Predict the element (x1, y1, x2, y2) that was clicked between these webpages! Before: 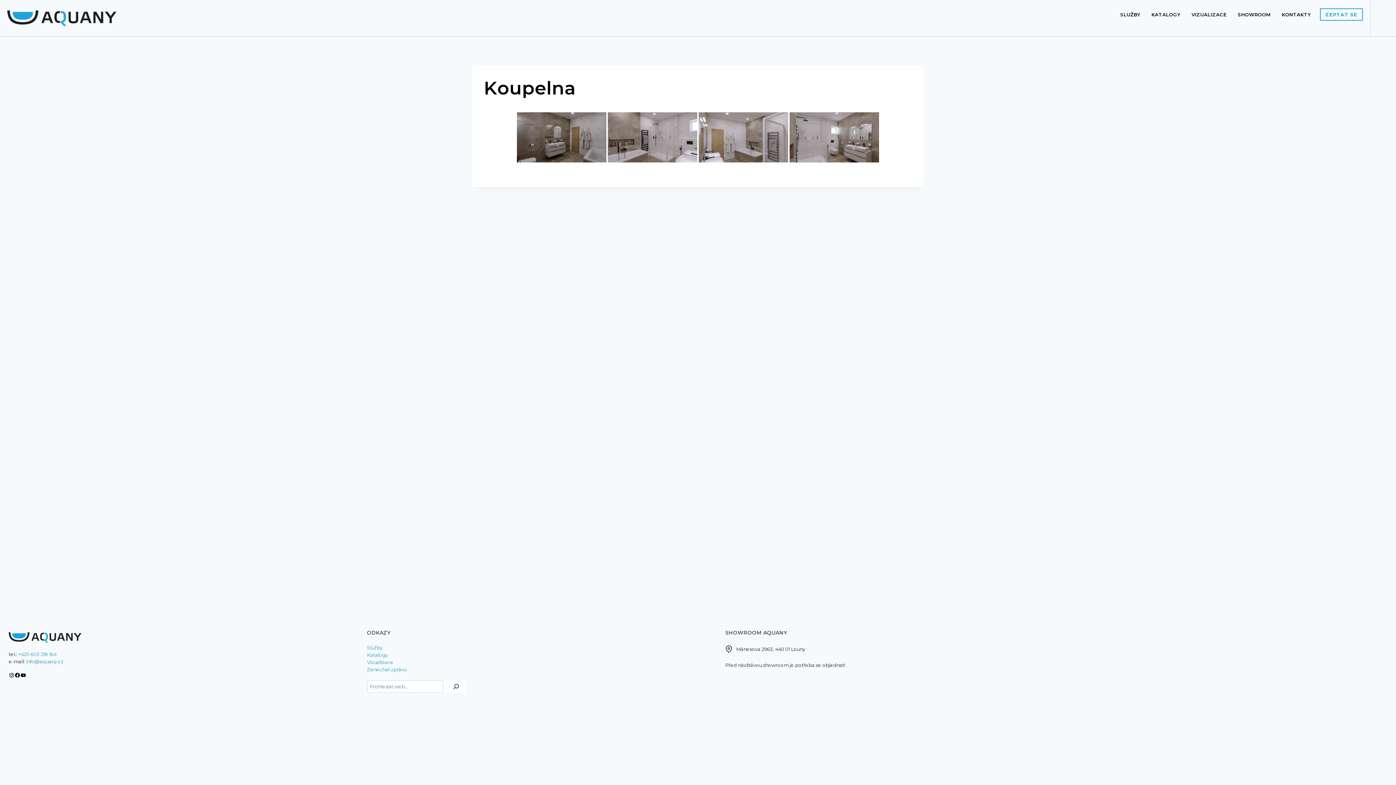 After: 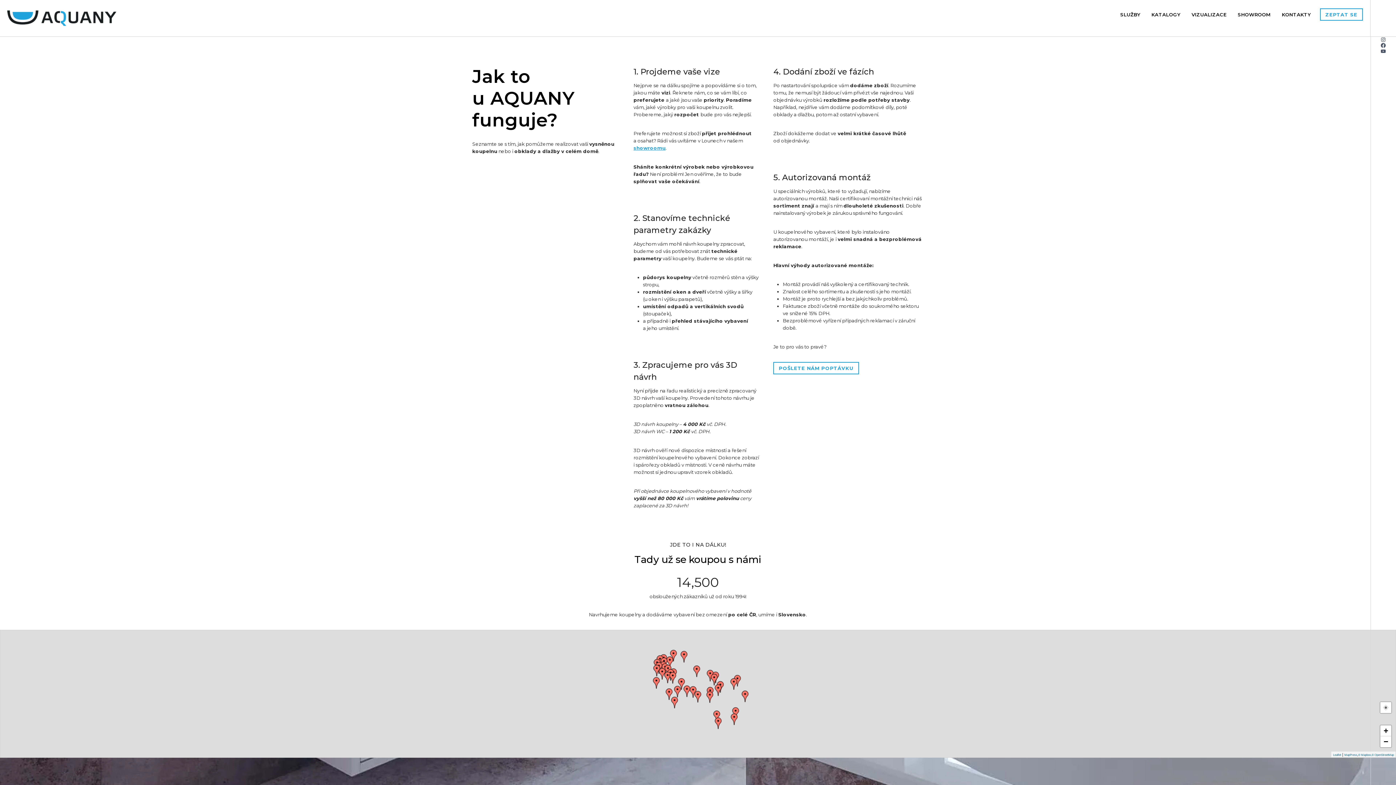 Action: label: Služby bbox: (367, 645, 382, 650)